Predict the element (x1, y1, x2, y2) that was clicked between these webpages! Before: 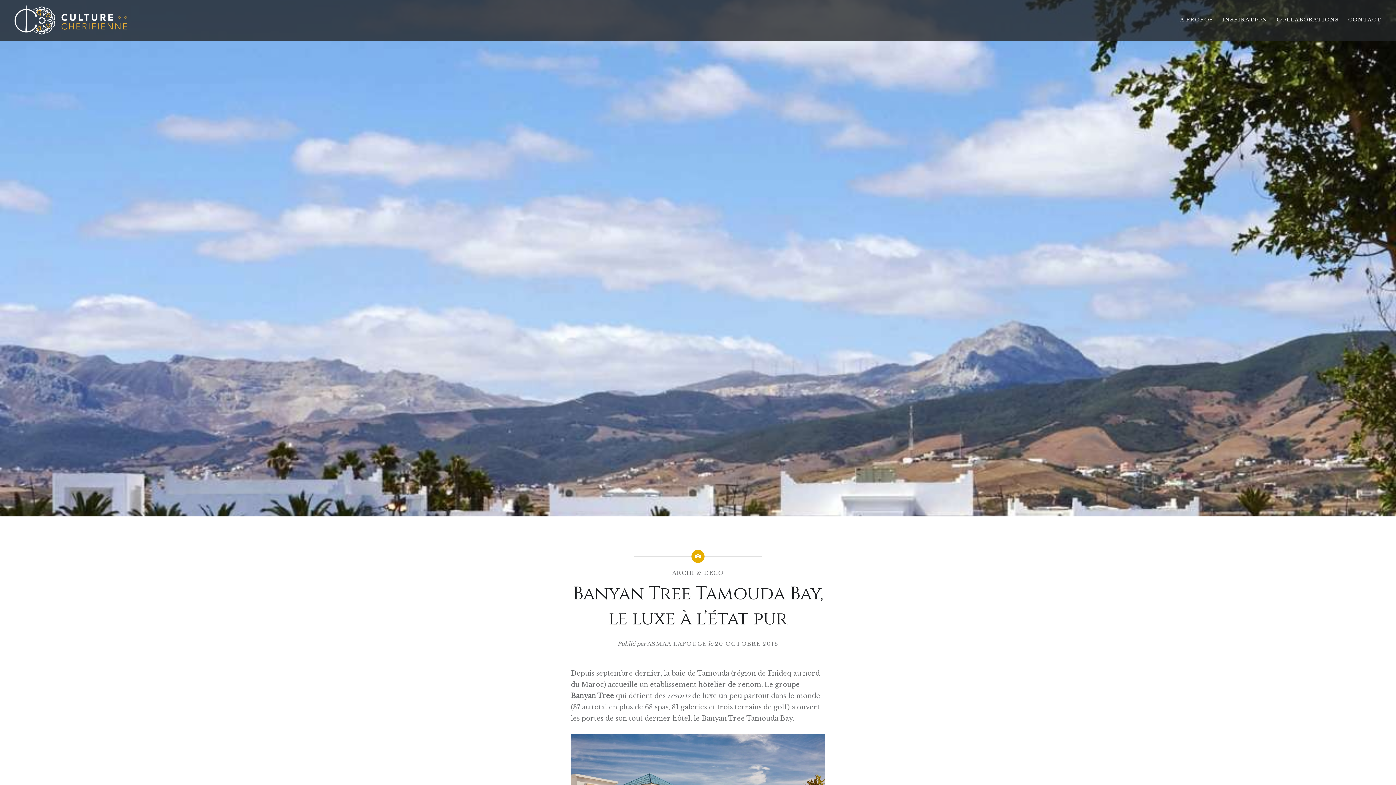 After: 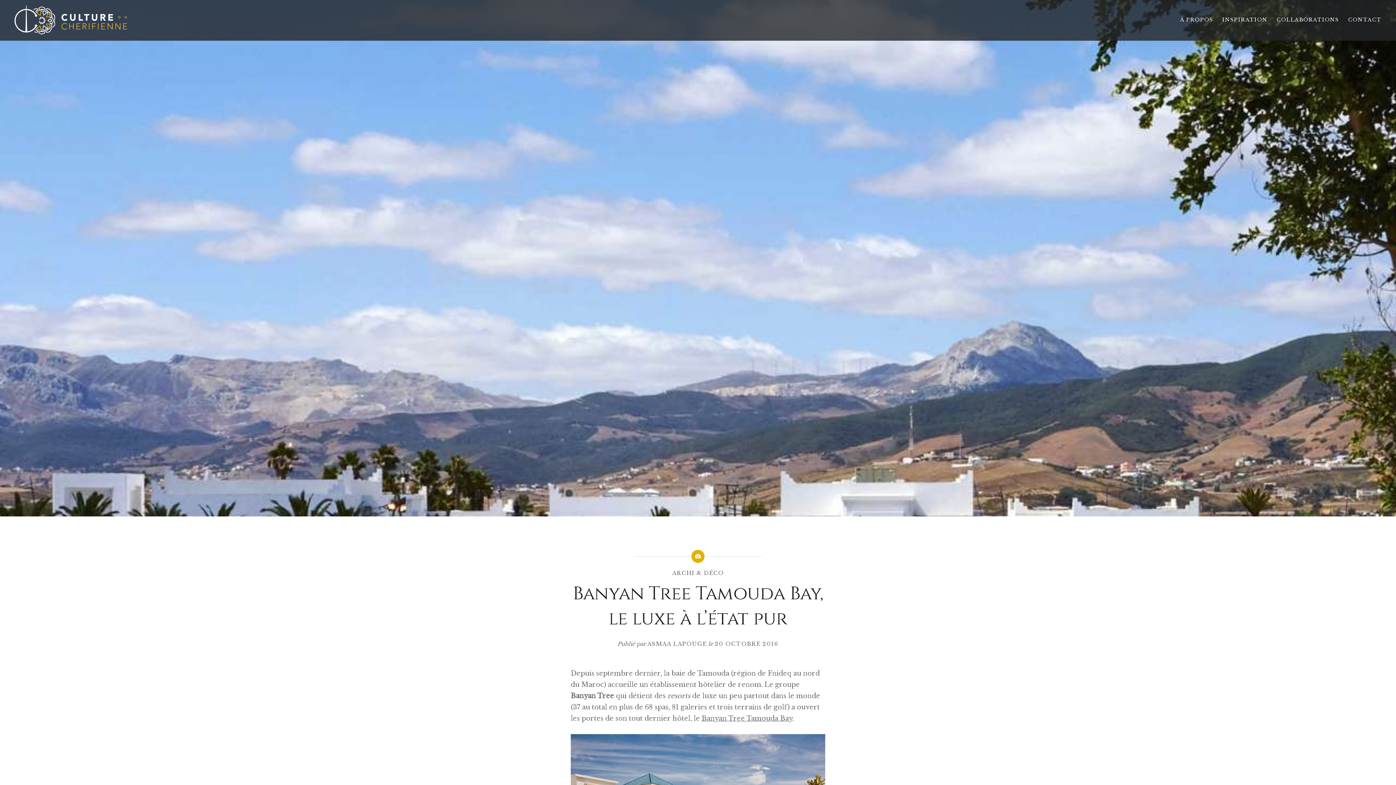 Action: bbox: (714, 640, 778, 647) label: 20 OCTOBRE 2016